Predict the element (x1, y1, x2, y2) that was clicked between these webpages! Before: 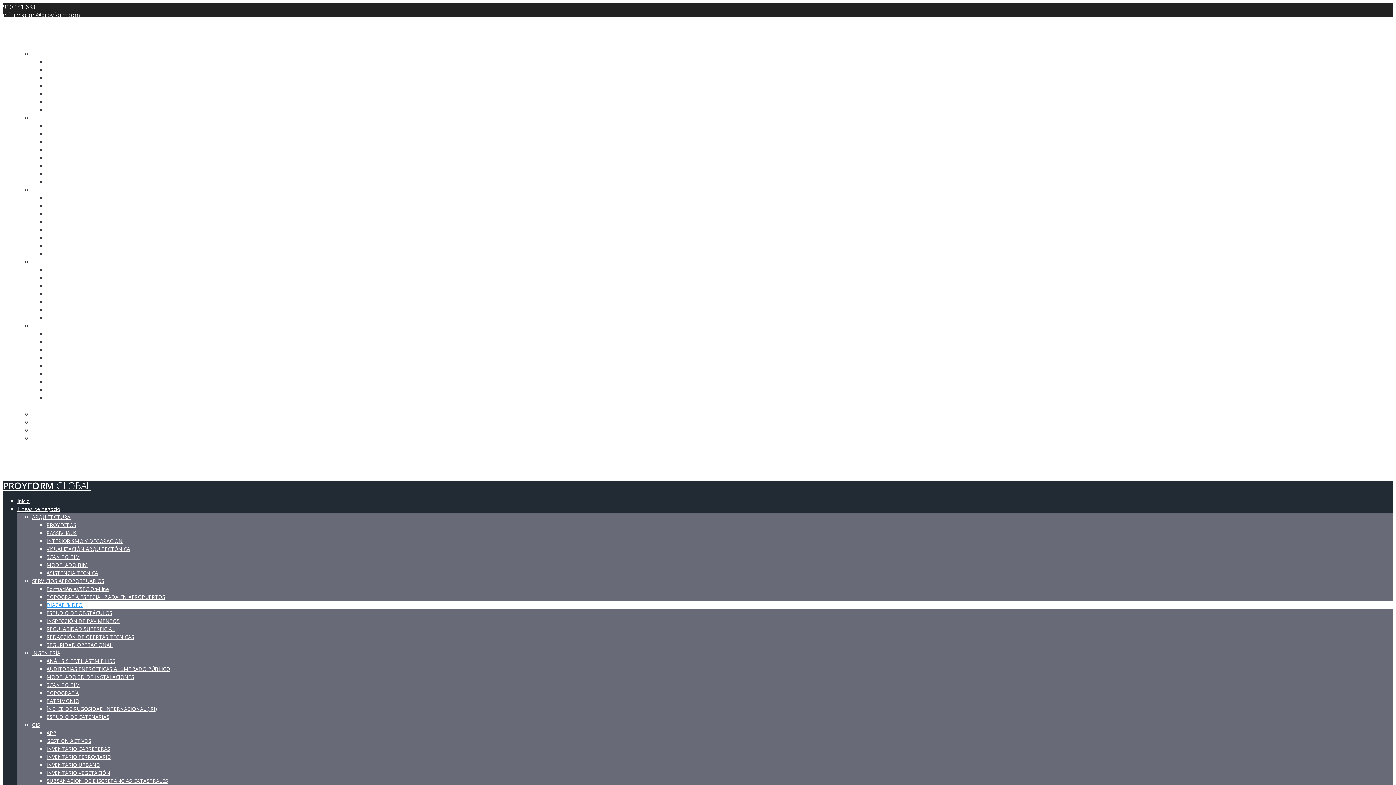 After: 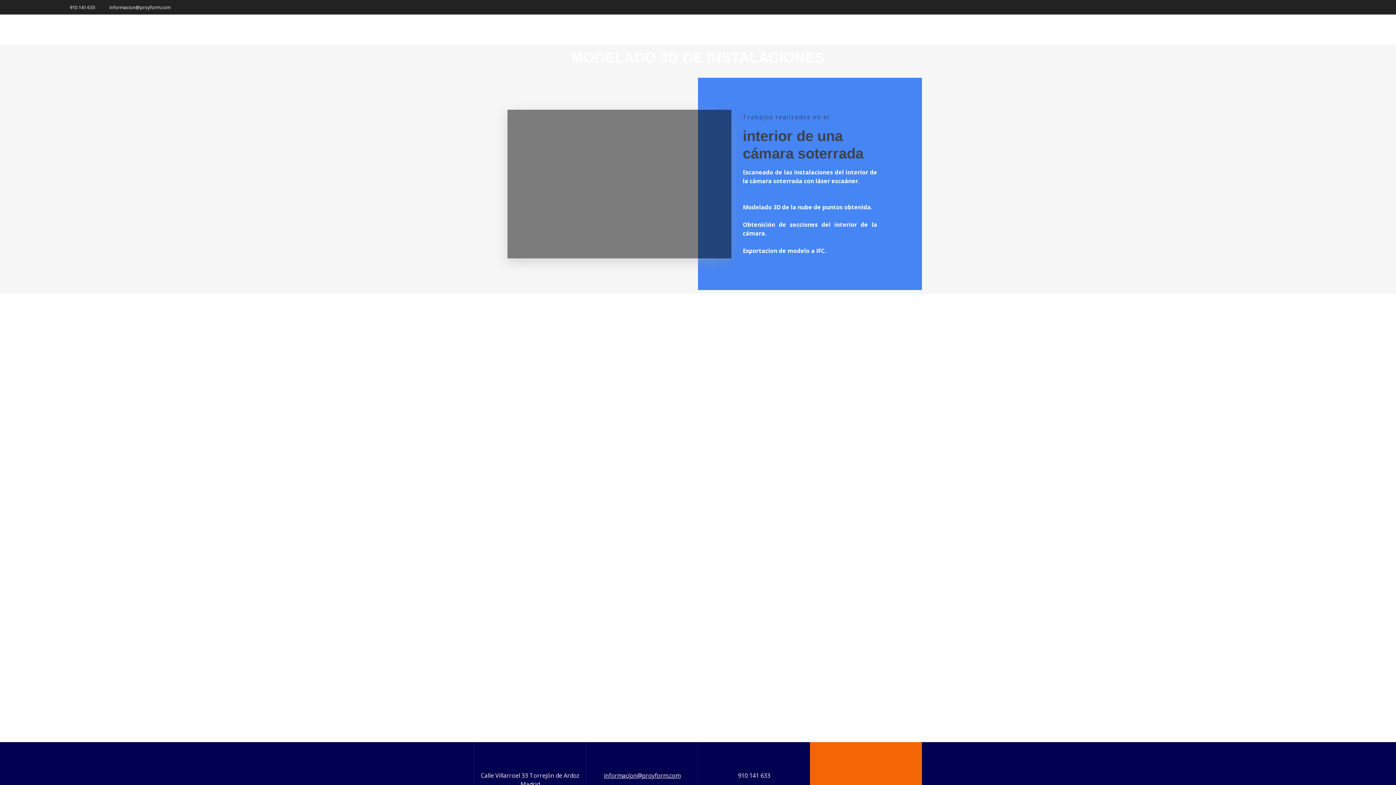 Action: label: MODELADO 3D DE INSTALACIONES bbox: (46, 673, 134, 680)